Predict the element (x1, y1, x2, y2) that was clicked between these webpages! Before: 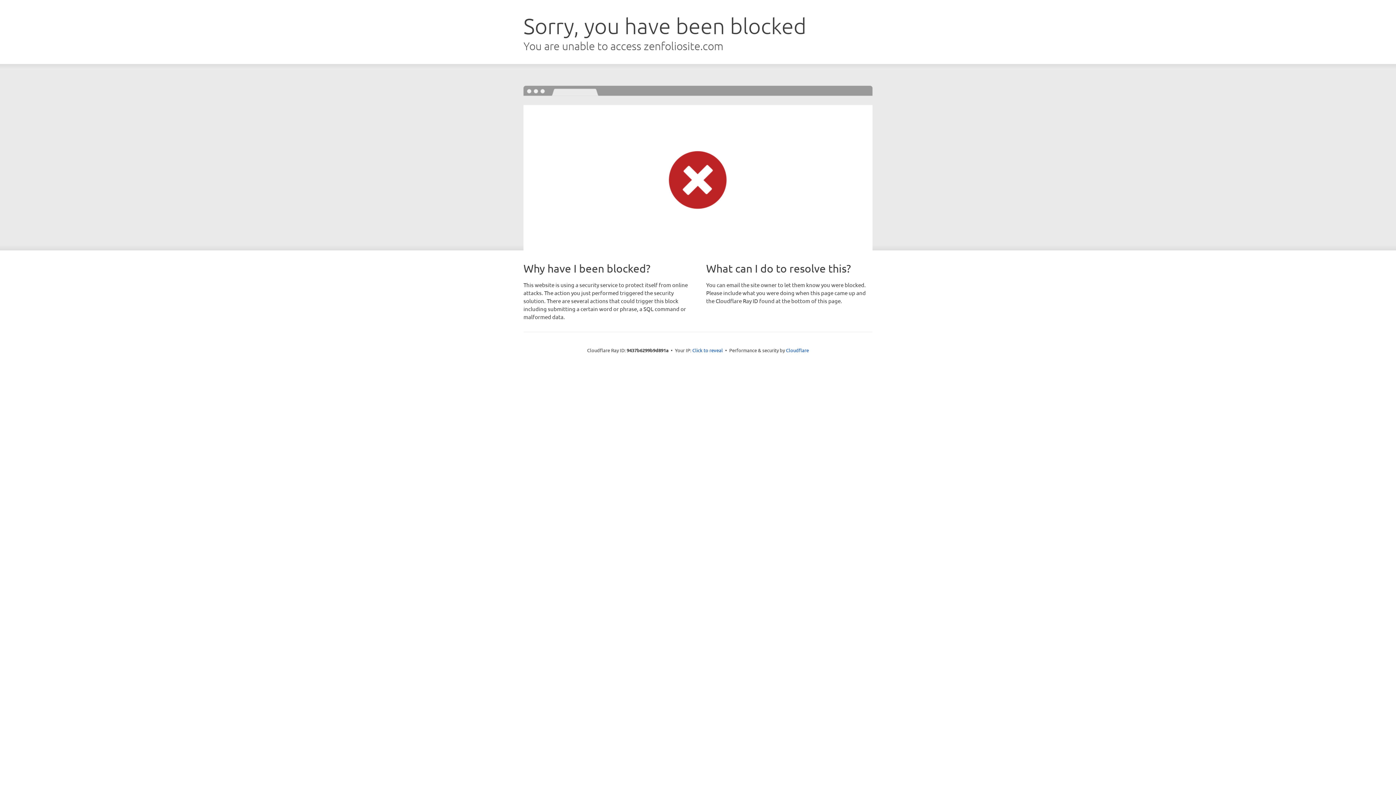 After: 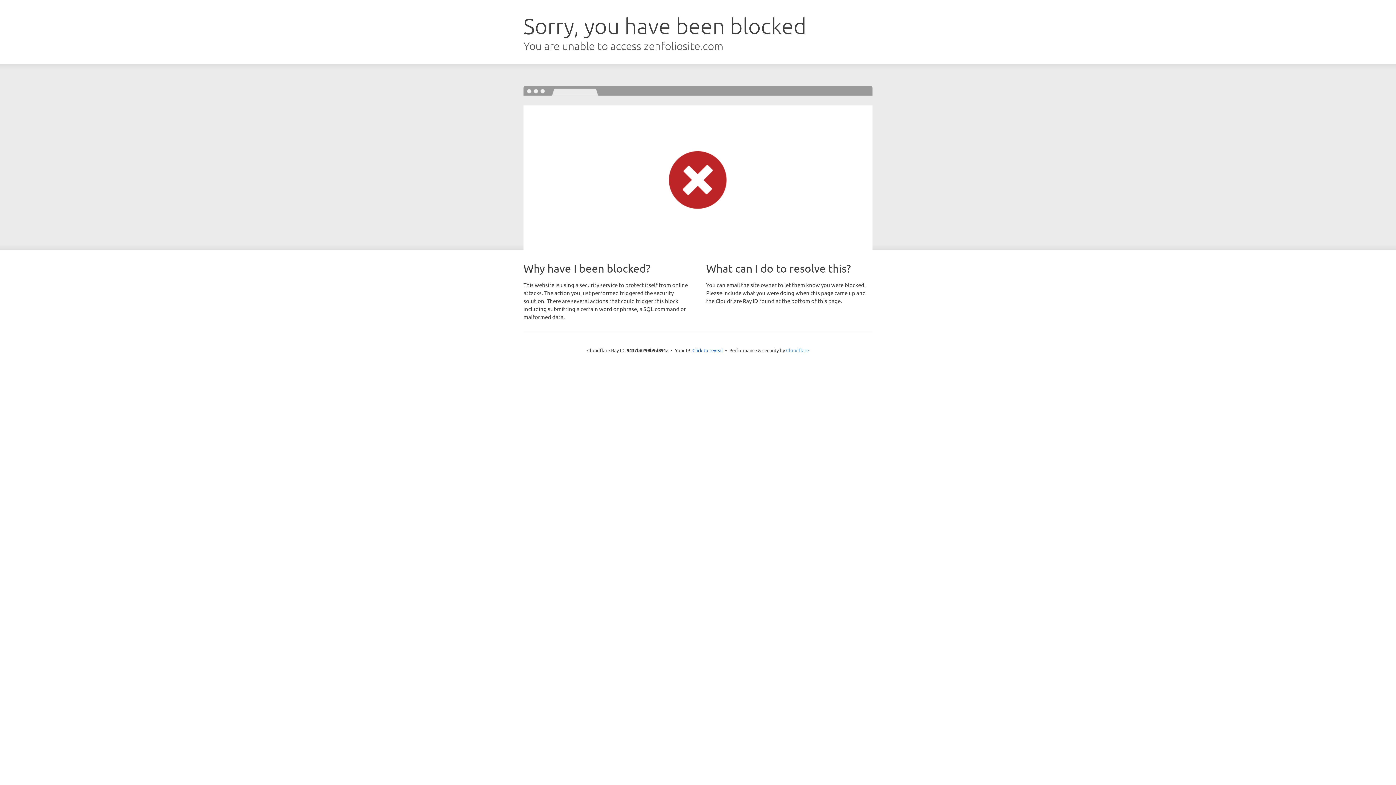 Action: label: Cloudflare bbox: (786, 347, 809, 353)